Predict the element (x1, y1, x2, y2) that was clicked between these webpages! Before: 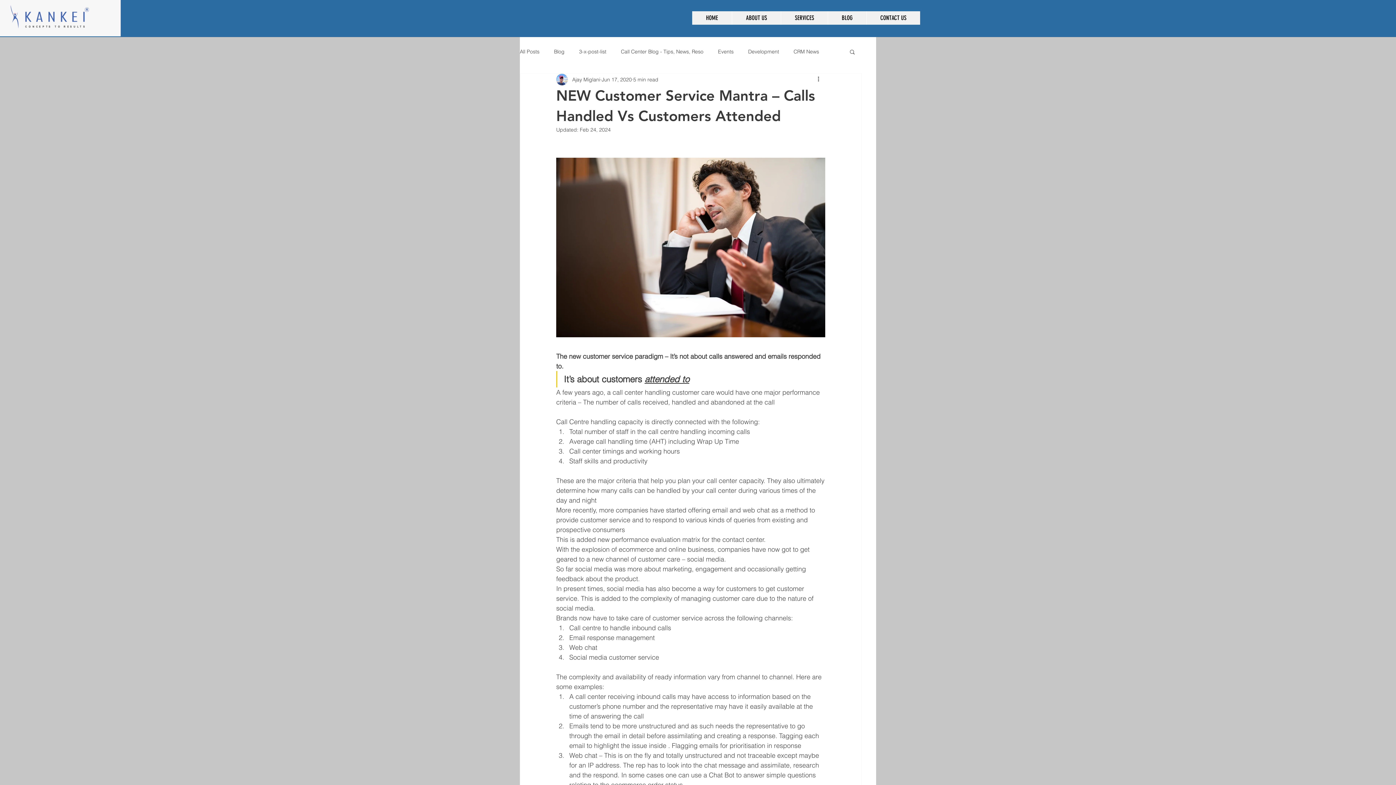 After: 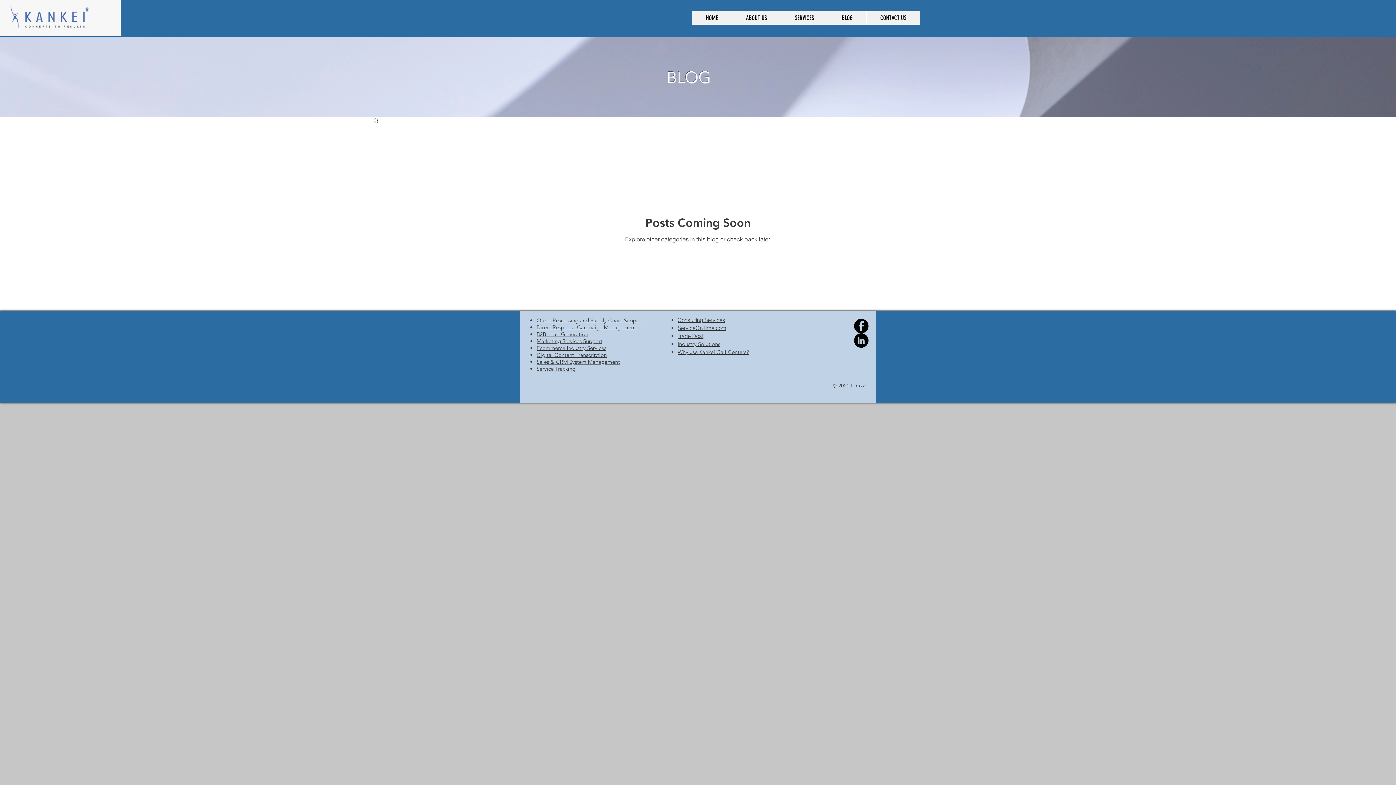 Action: label: 3-x-post-list bbox: (579, 48, 606, 55)